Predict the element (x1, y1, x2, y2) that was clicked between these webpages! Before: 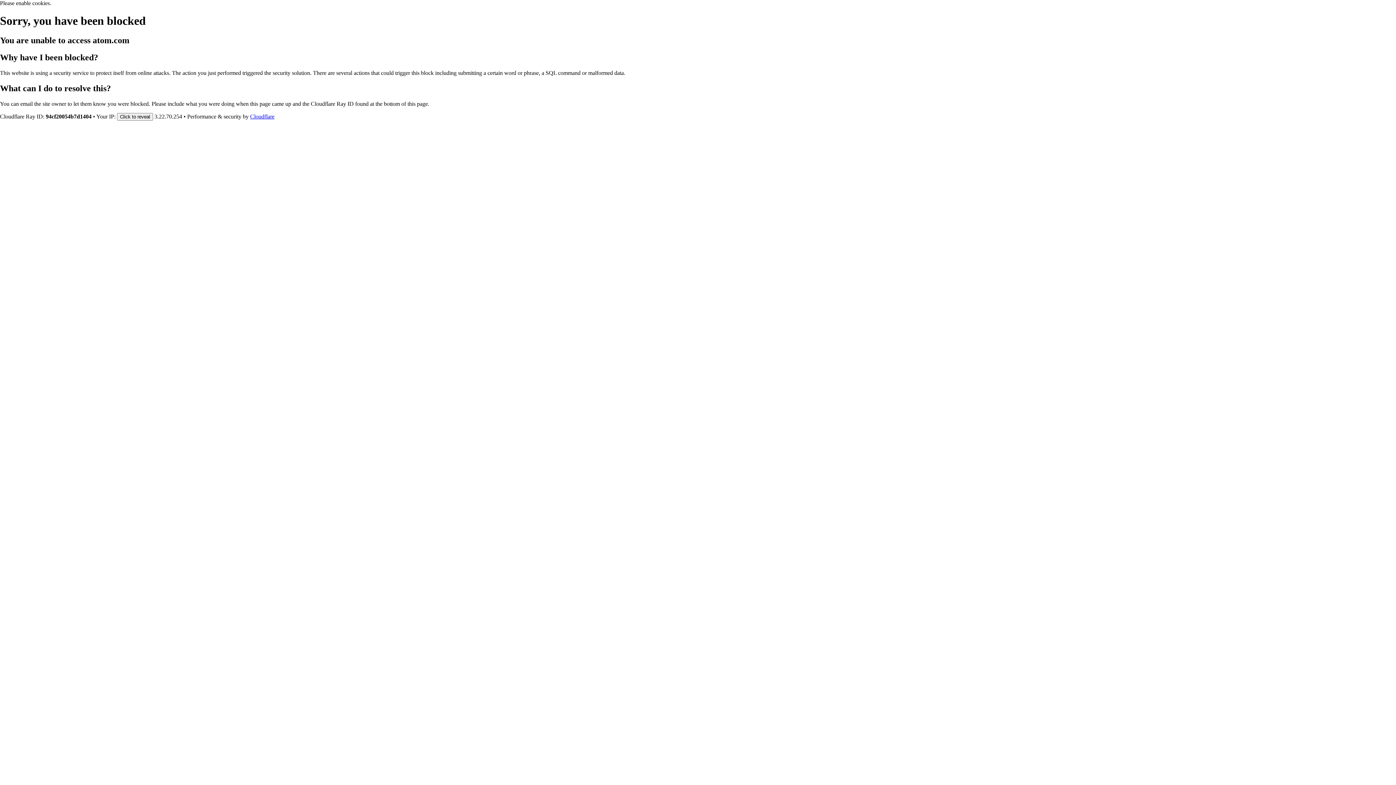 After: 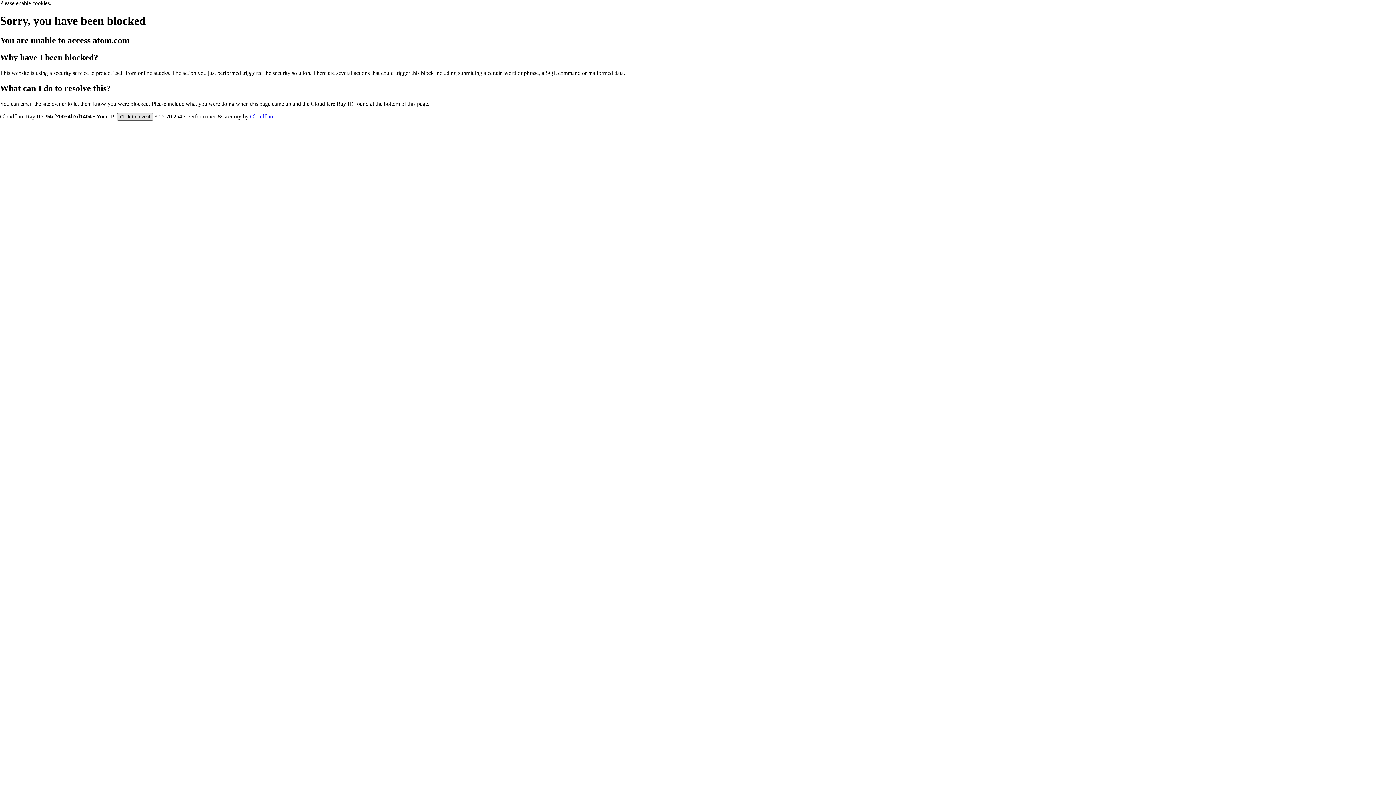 Action: bbox: (117, 112, 153, 120) label: Click to reveal